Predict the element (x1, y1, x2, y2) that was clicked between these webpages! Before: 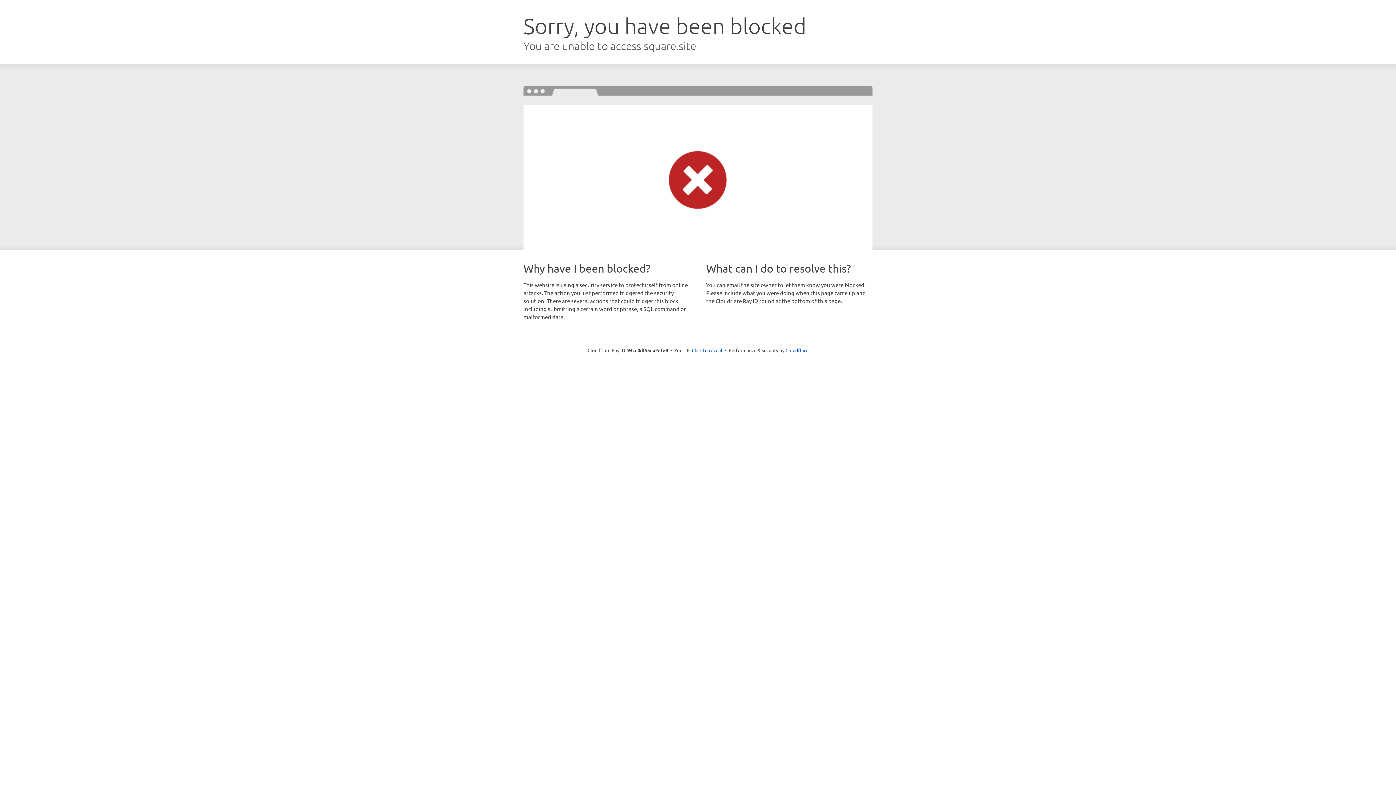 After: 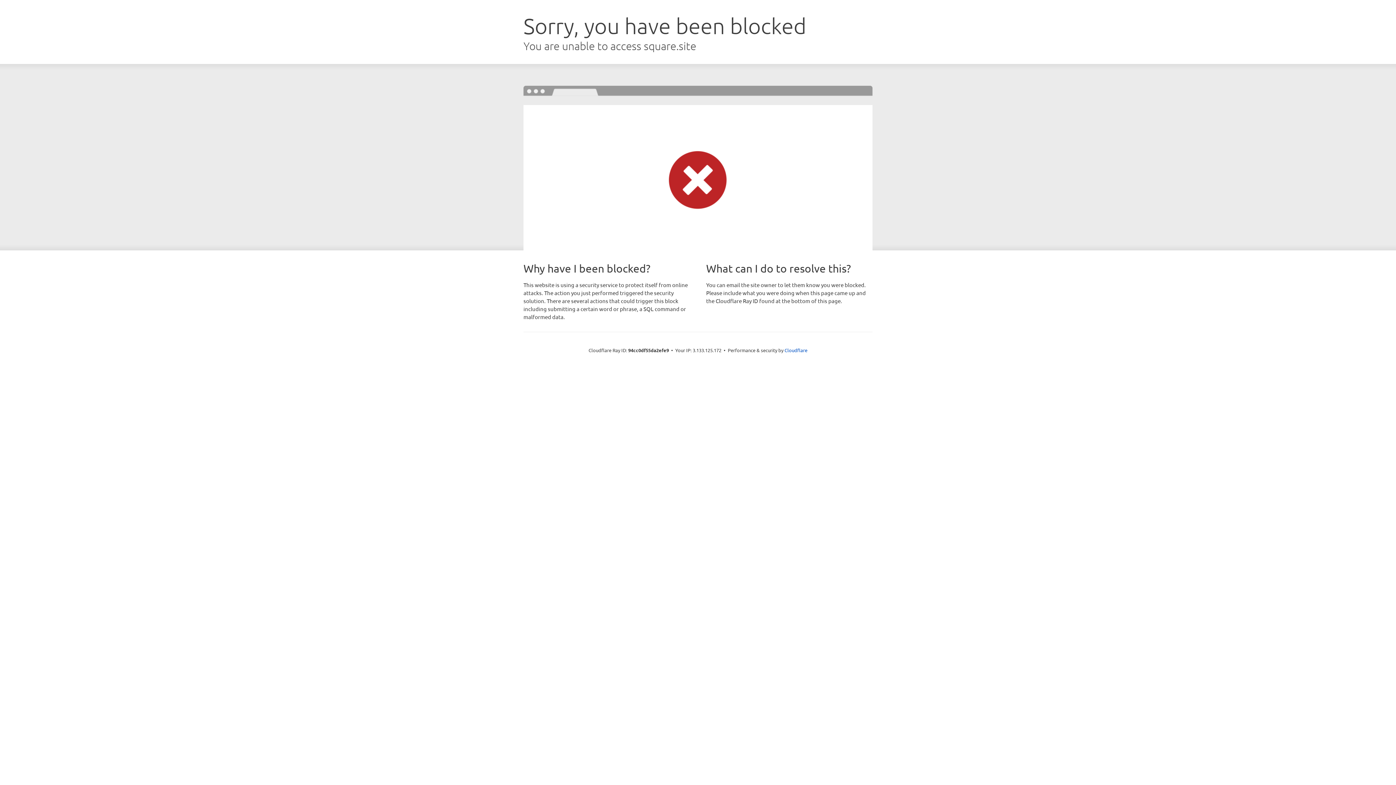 Action: label: Click to reveal bbox: (692, 346, 722, 353)